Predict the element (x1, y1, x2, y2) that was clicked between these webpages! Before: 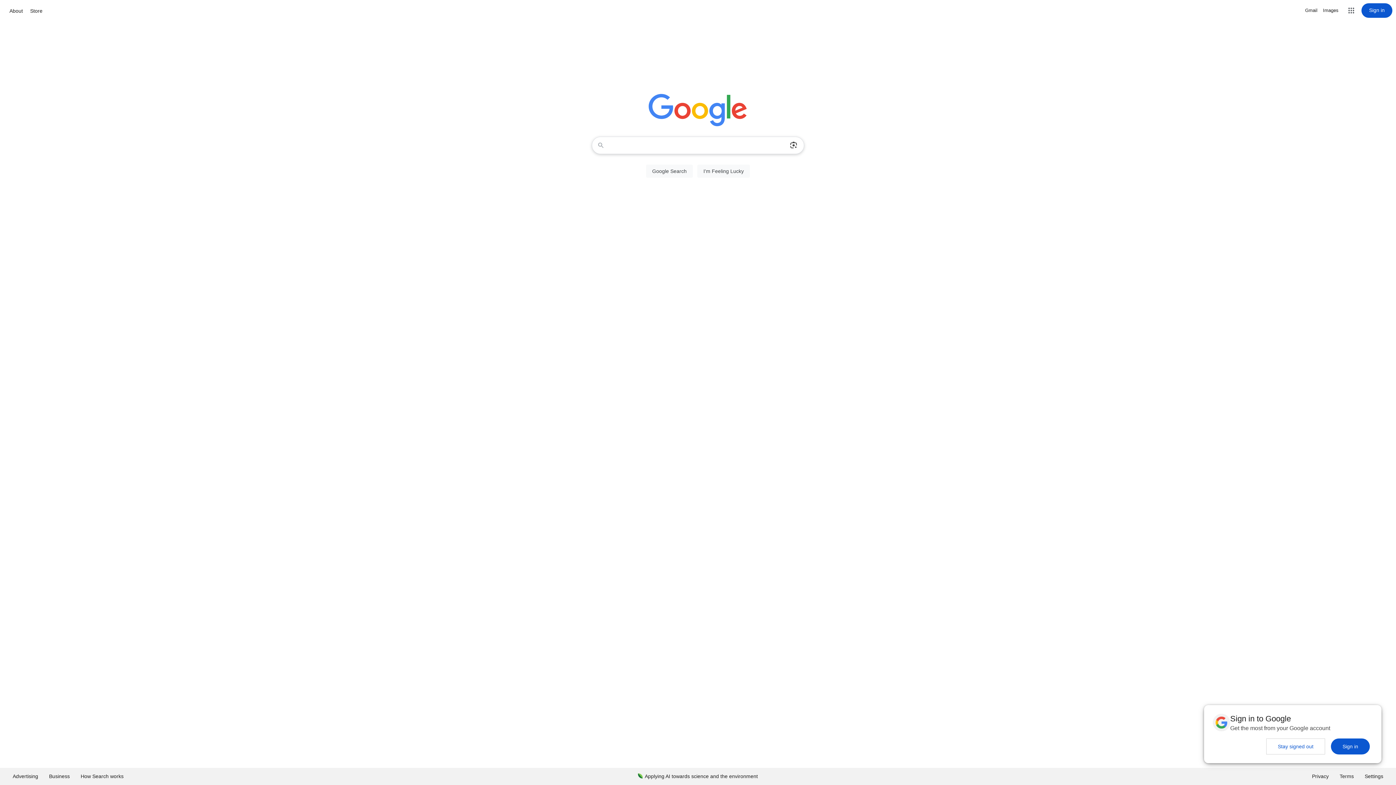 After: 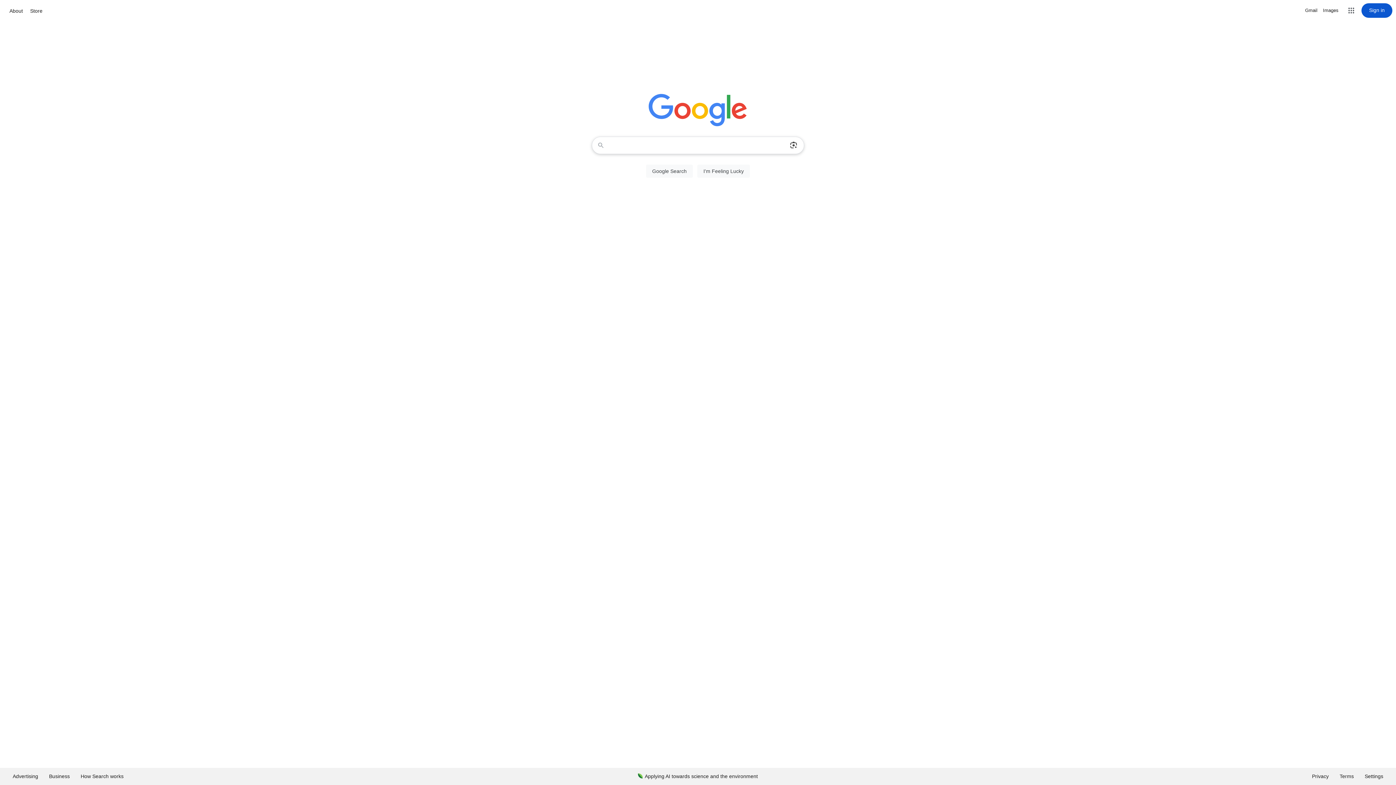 Action: bbox: (1331, 738, 1370, 754) label: Sign in